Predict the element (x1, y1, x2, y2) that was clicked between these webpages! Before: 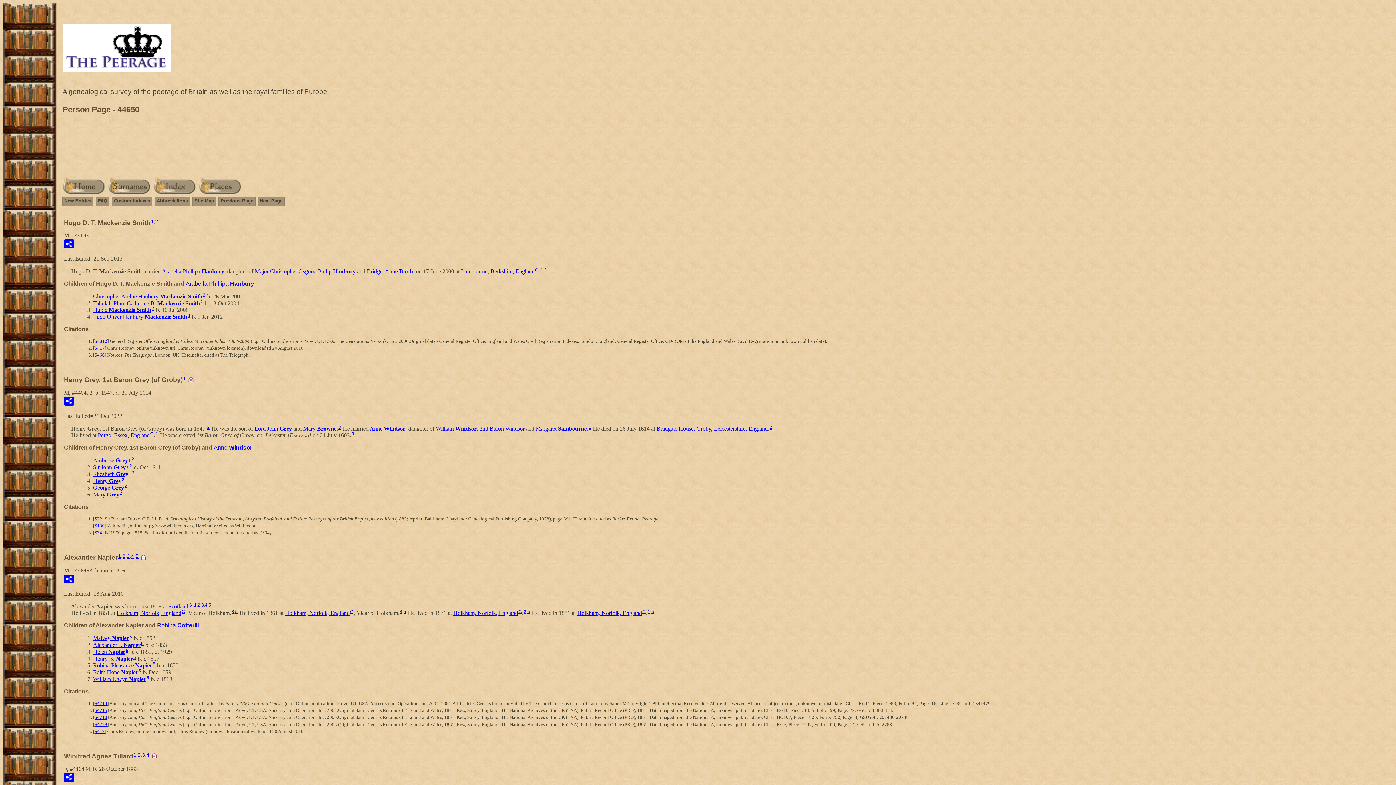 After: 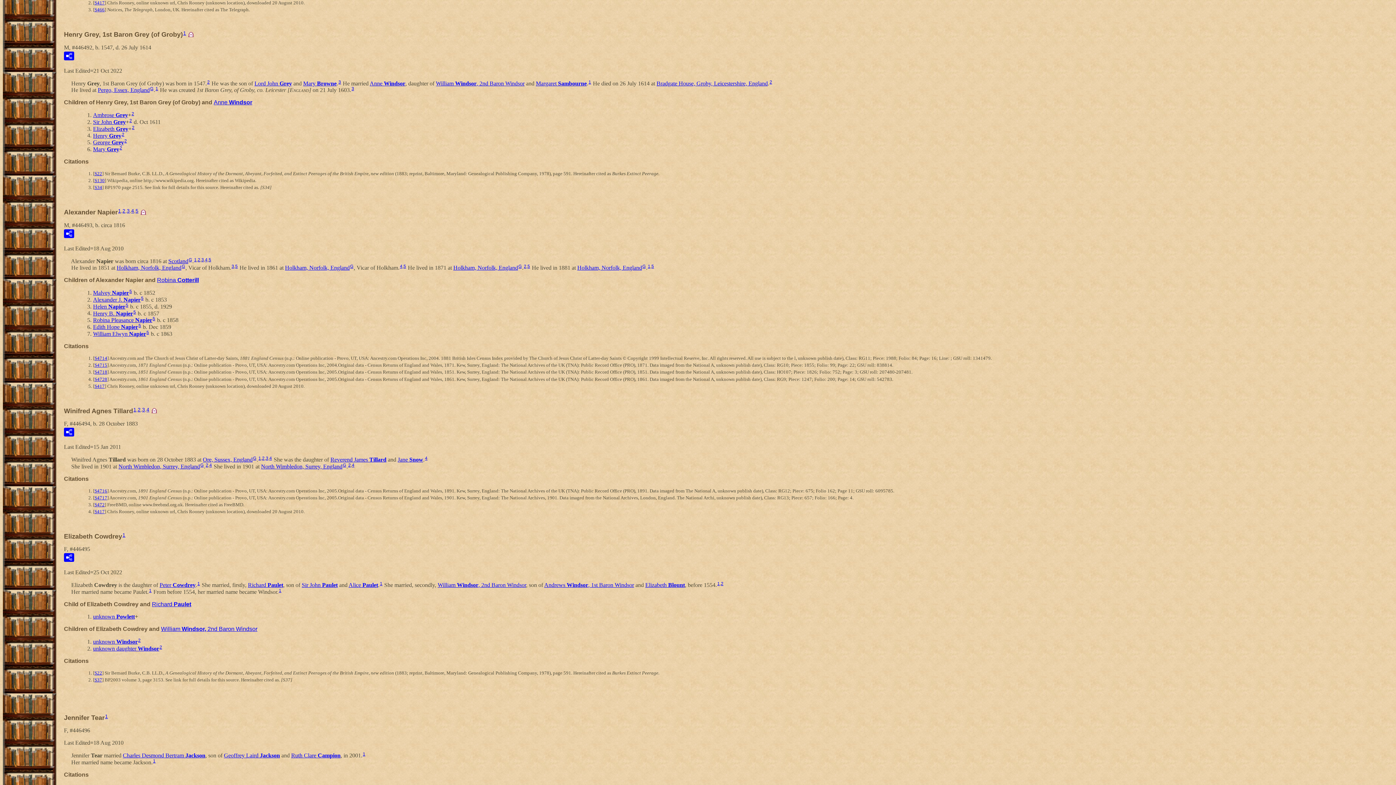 Action: bbox: (155, 218, 158, 224) label: 2